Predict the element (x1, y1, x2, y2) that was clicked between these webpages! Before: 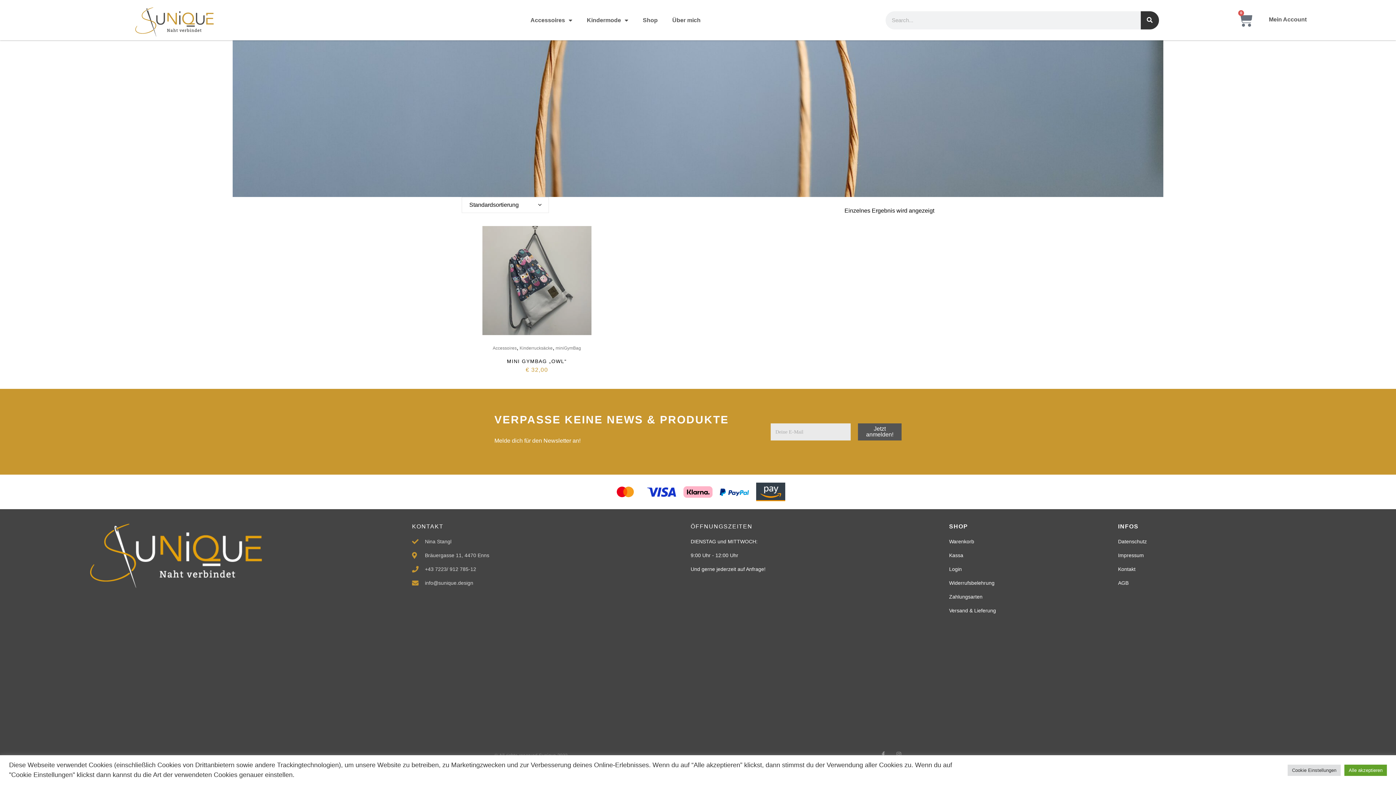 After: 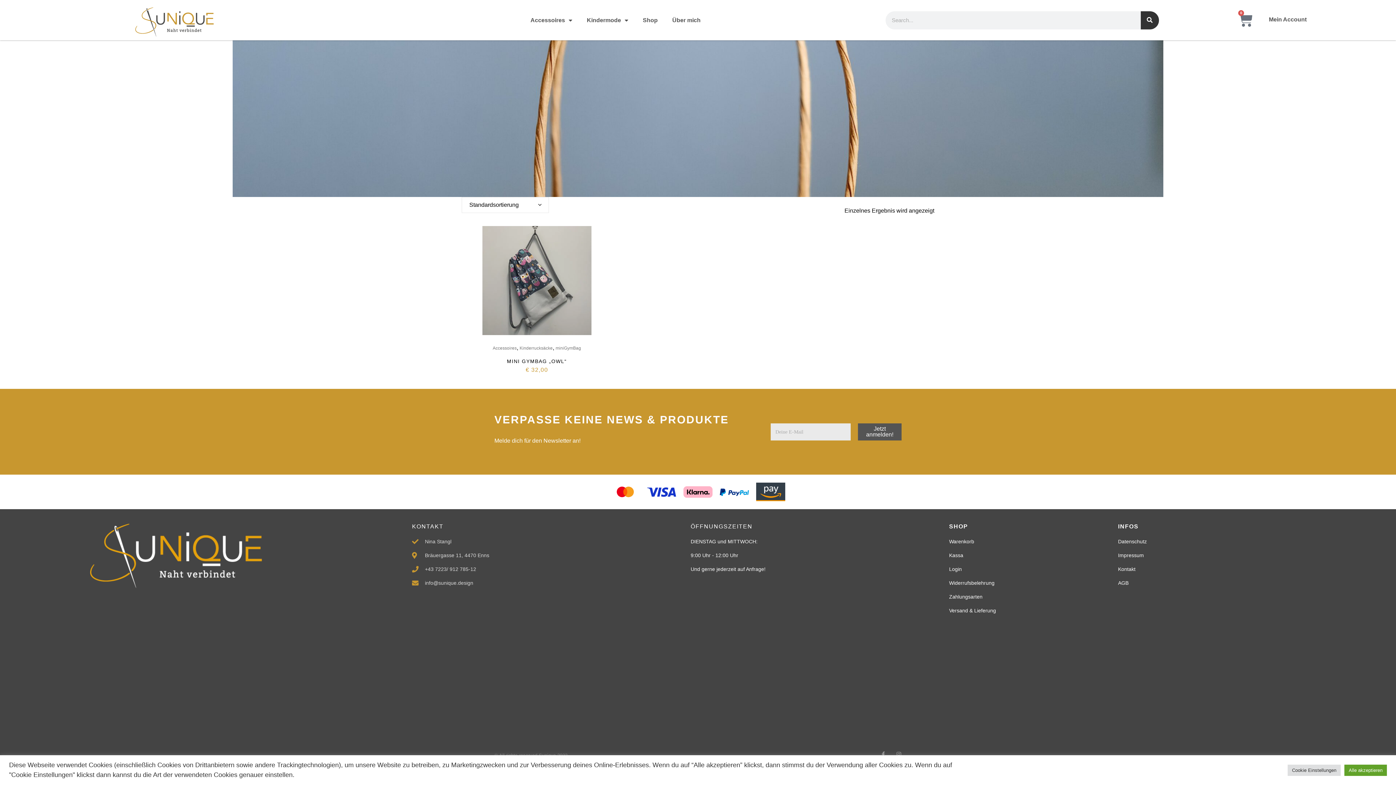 Action: label: info@sunique.design bbox: (412, 578, 683, 588)